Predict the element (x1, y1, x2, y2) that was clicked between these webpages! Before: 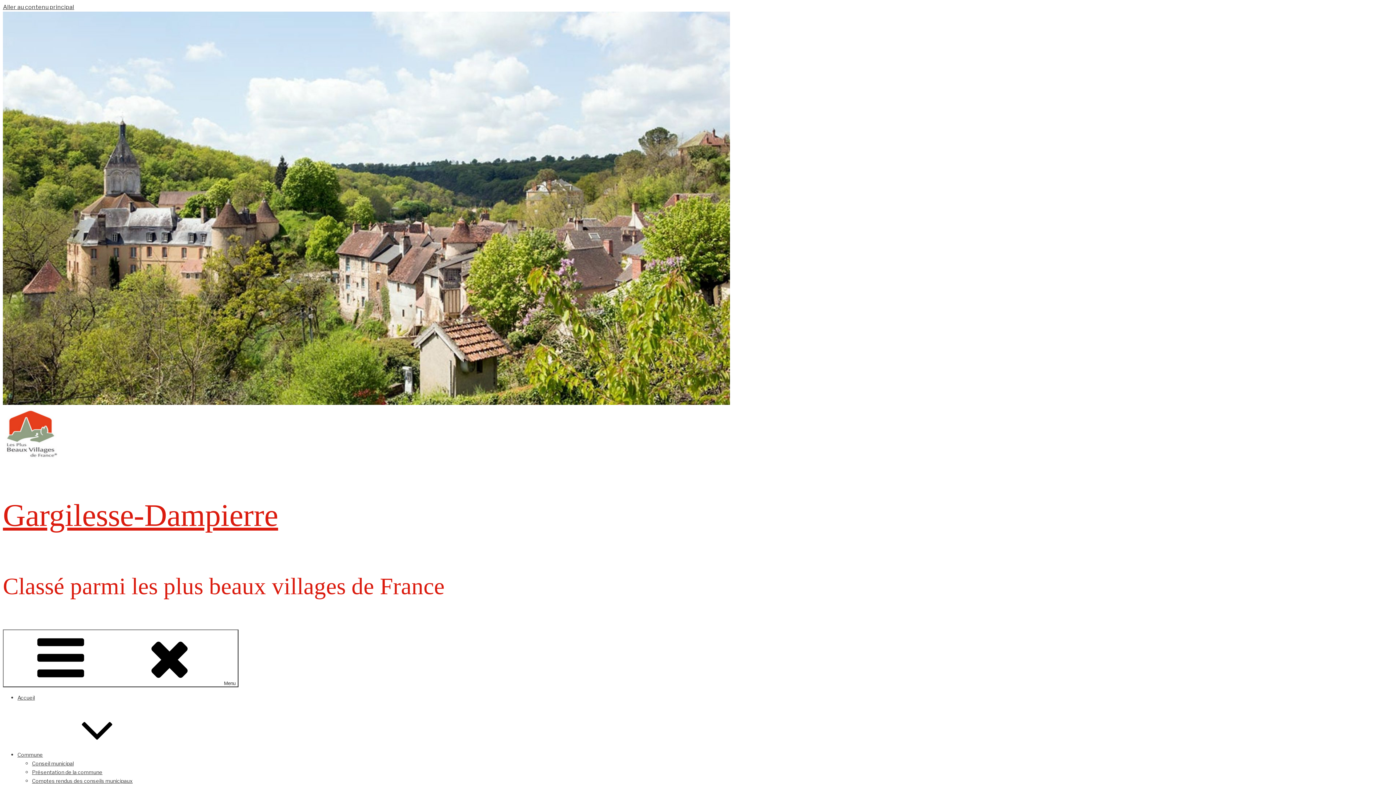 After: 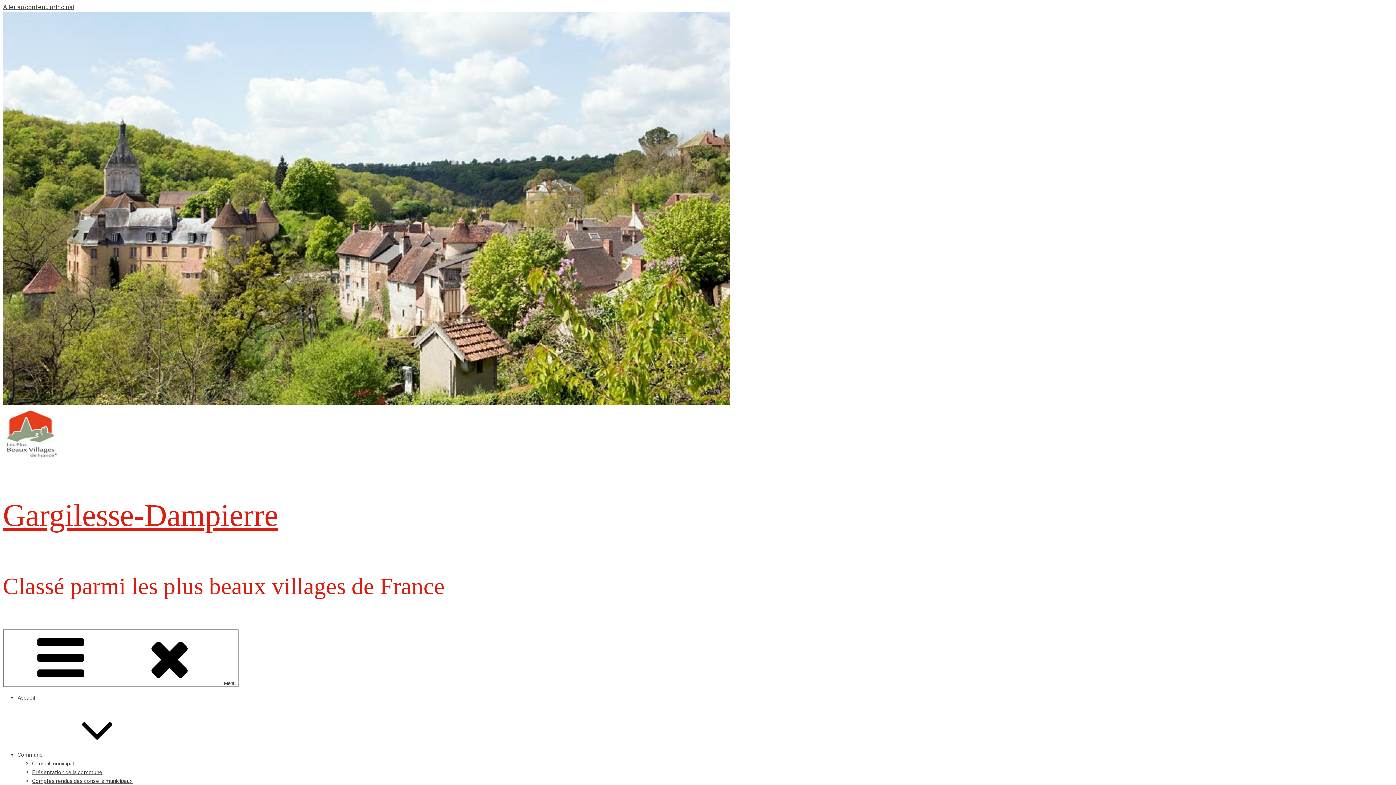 Action: label: Commune bbox: (17, 751, 152, 758)